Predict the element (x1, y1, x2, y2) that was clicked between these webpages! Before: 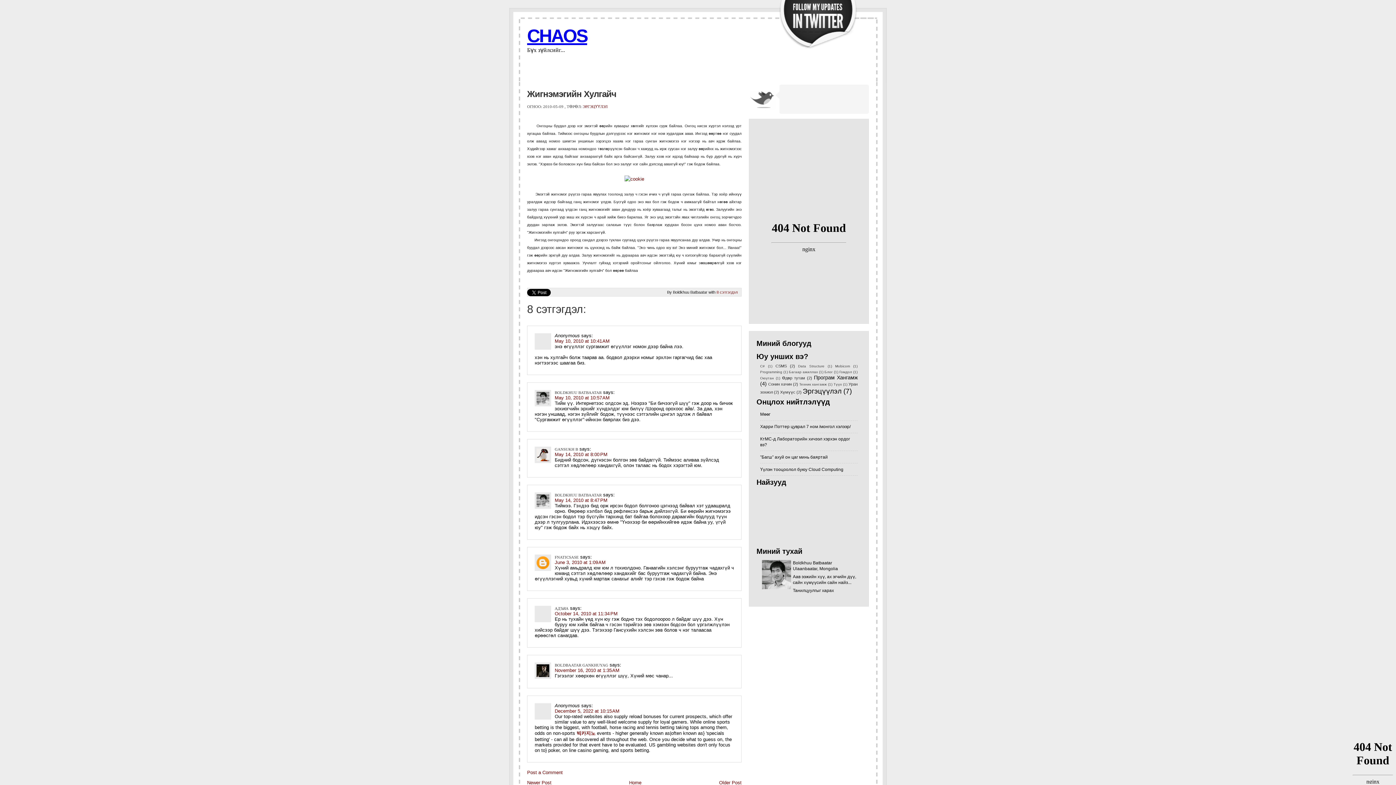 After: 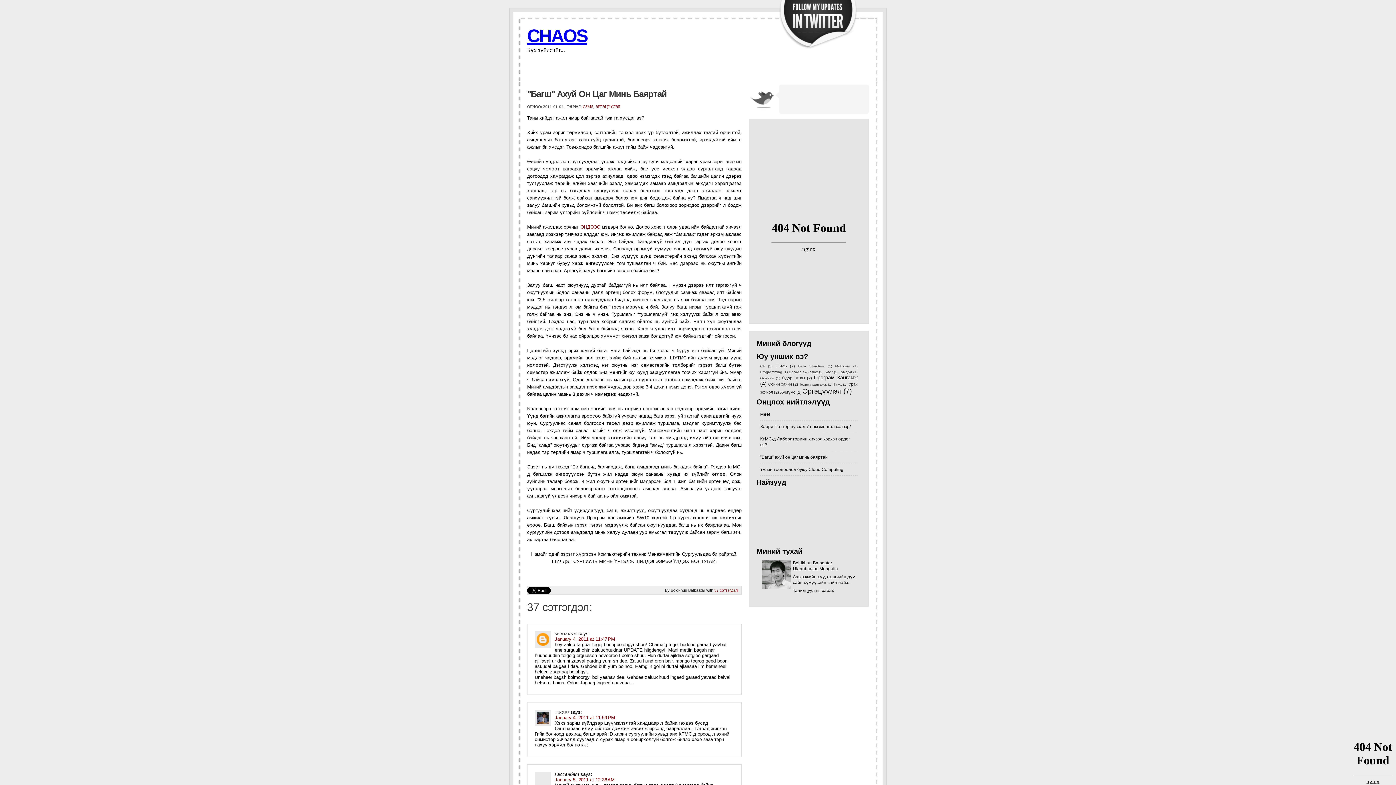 Action: bbox: (760, 454, 828, 459) label: "Багш" ахуй он цаг минь баяртай